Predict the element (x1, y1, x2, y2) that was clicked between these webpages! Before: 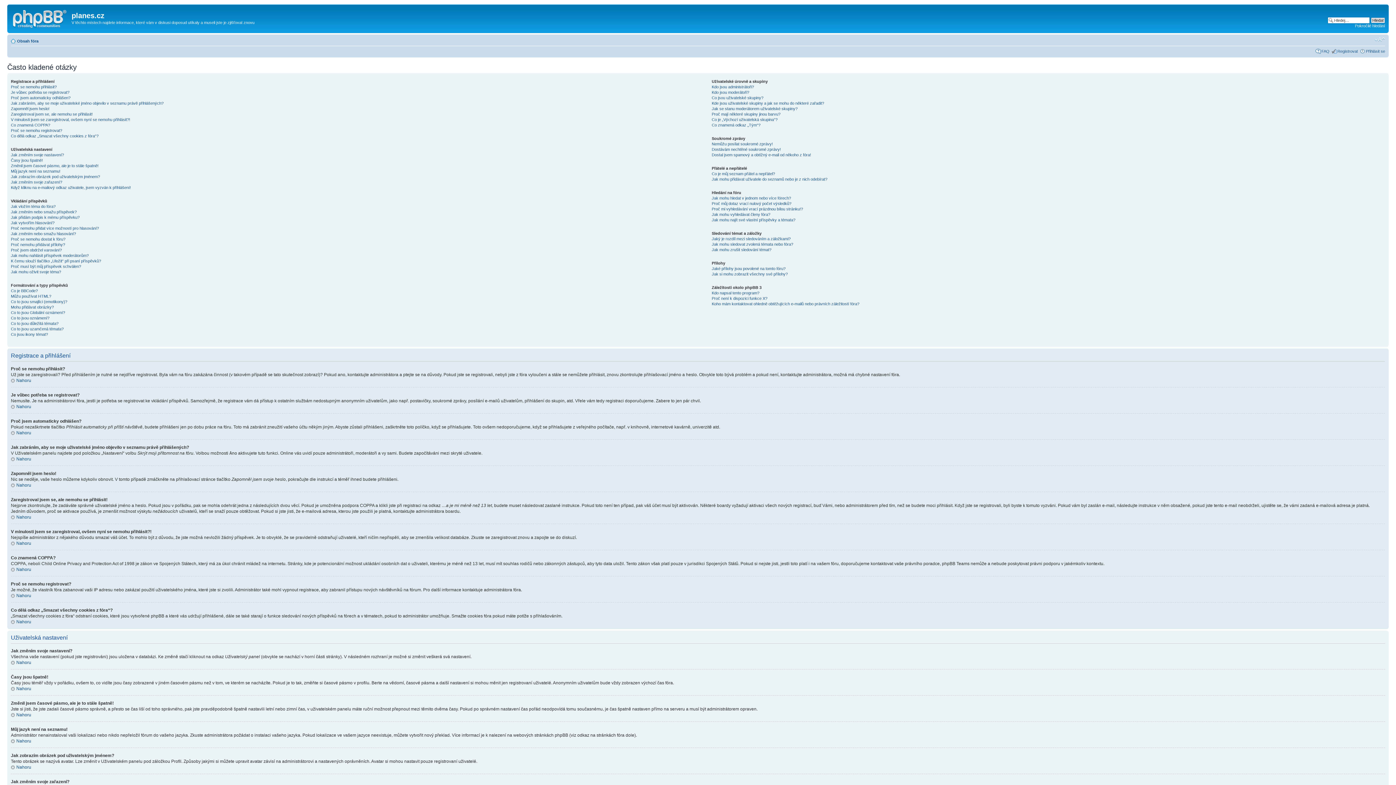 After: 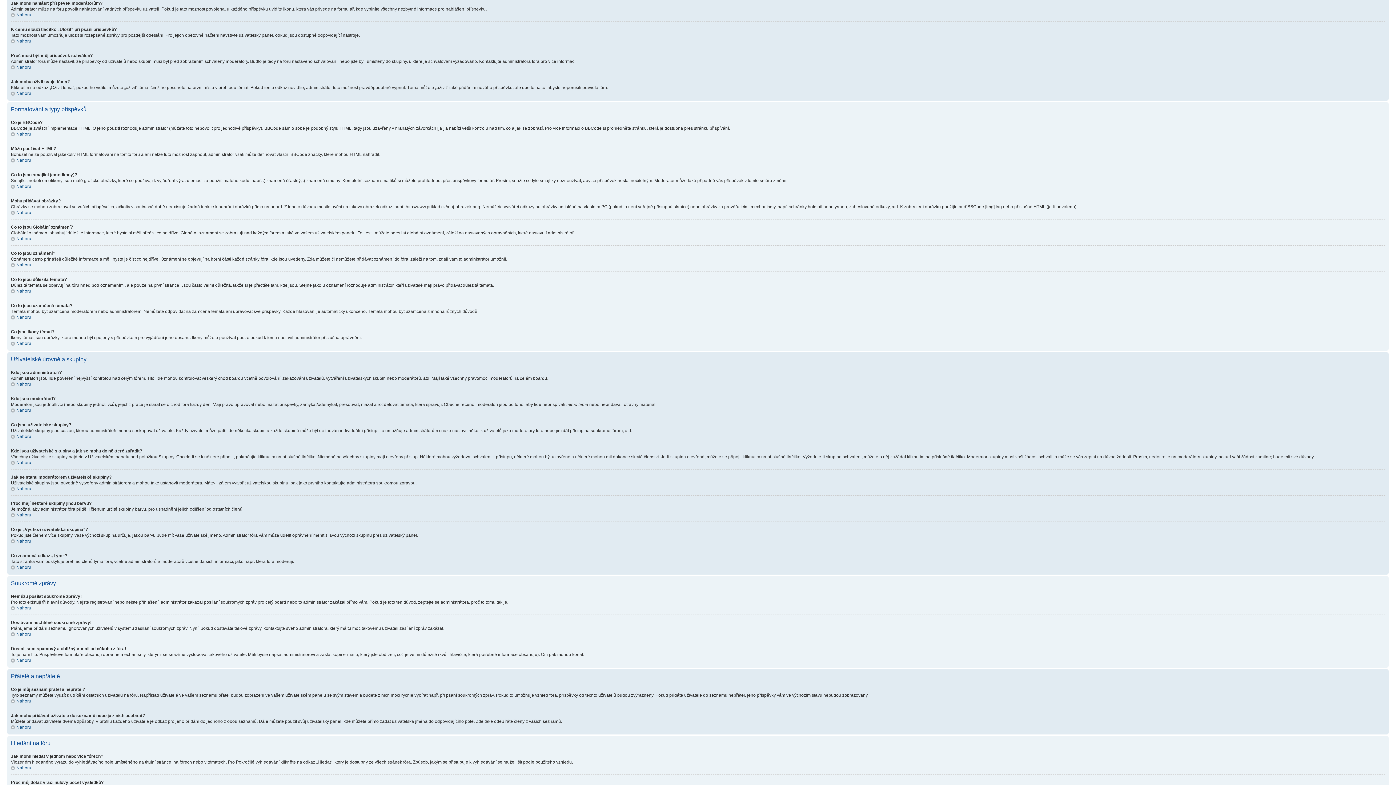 Action: label: Jak mohu nahlásit příspěvek moderátorům? bbox: (10, 253, 88, 257)